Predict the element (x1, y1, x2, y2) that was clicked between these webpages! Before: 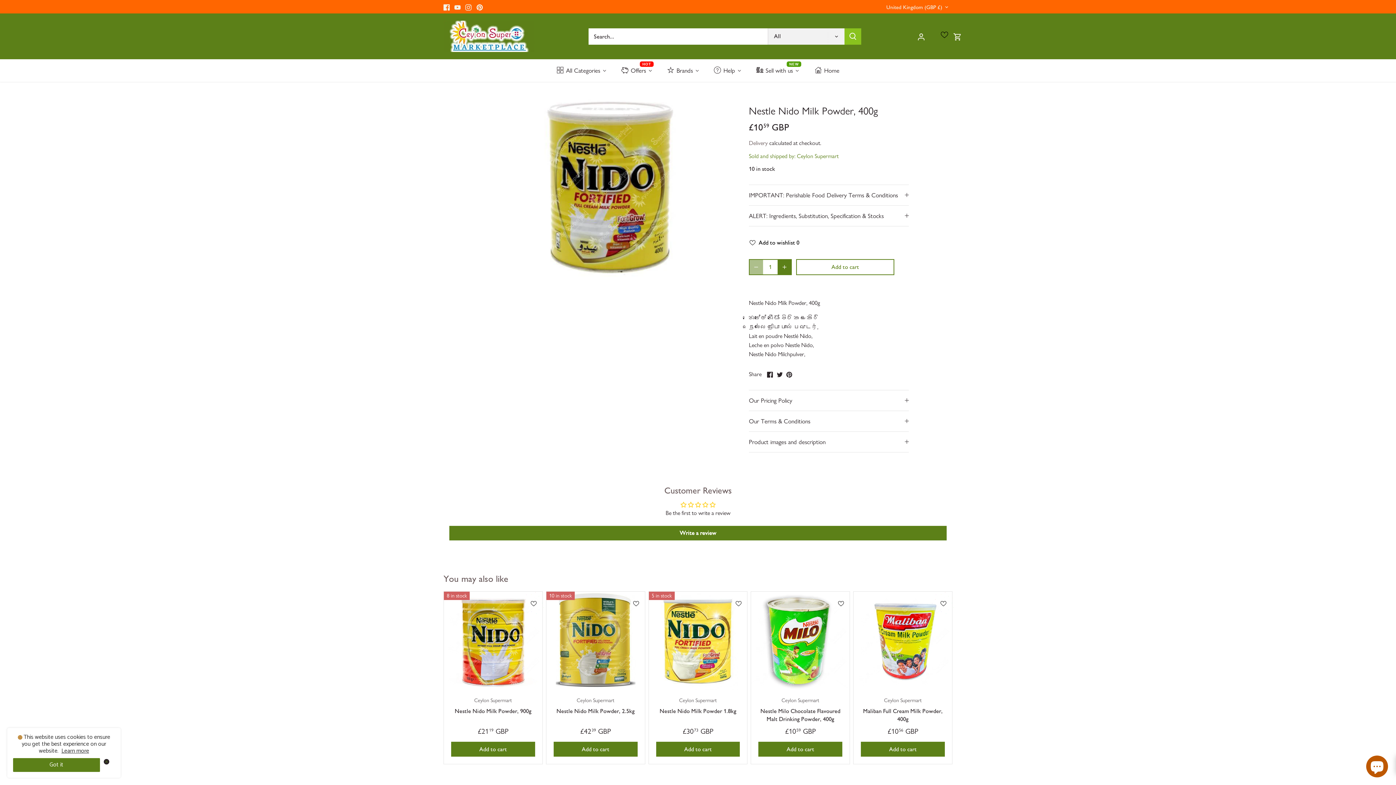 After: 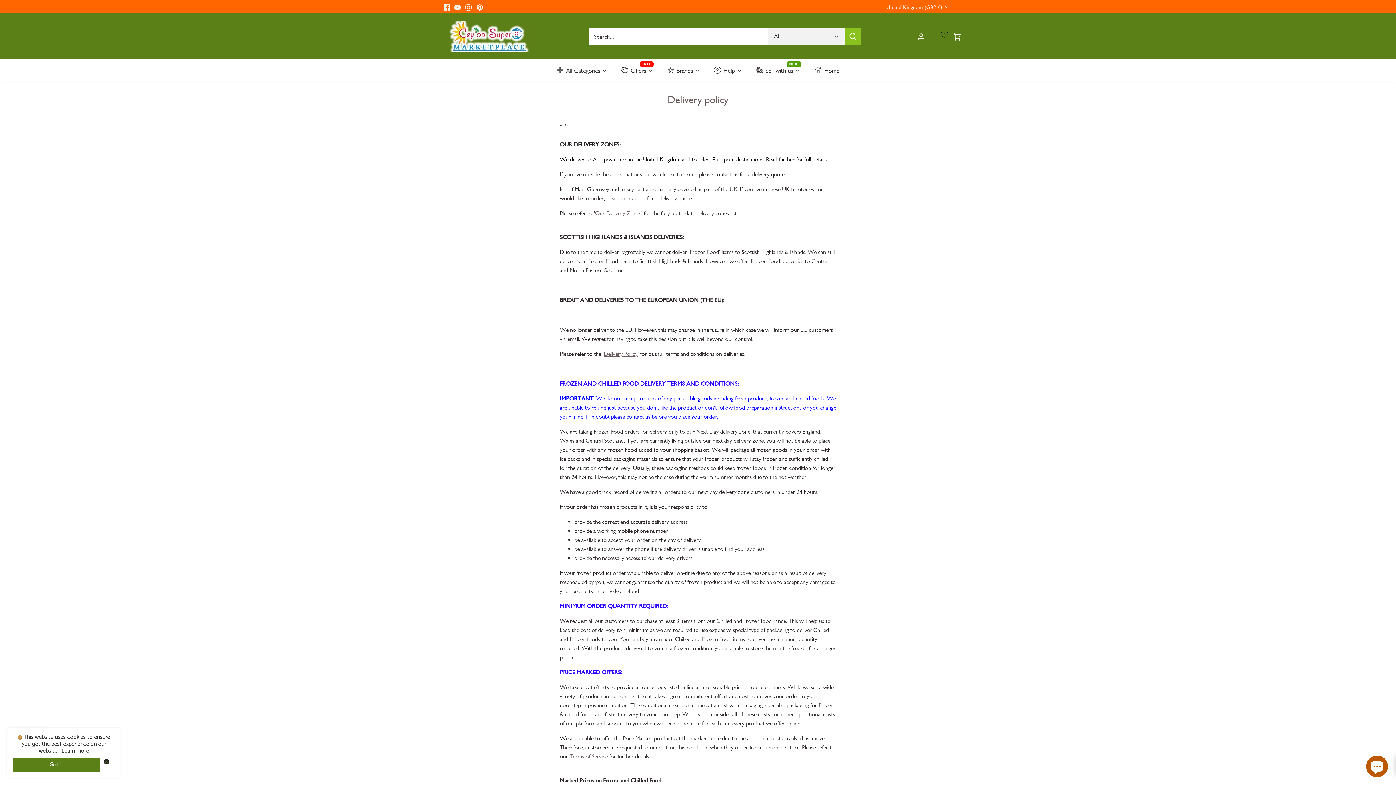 Action: bbox: (749, 139, 768, 146) label: Delivery